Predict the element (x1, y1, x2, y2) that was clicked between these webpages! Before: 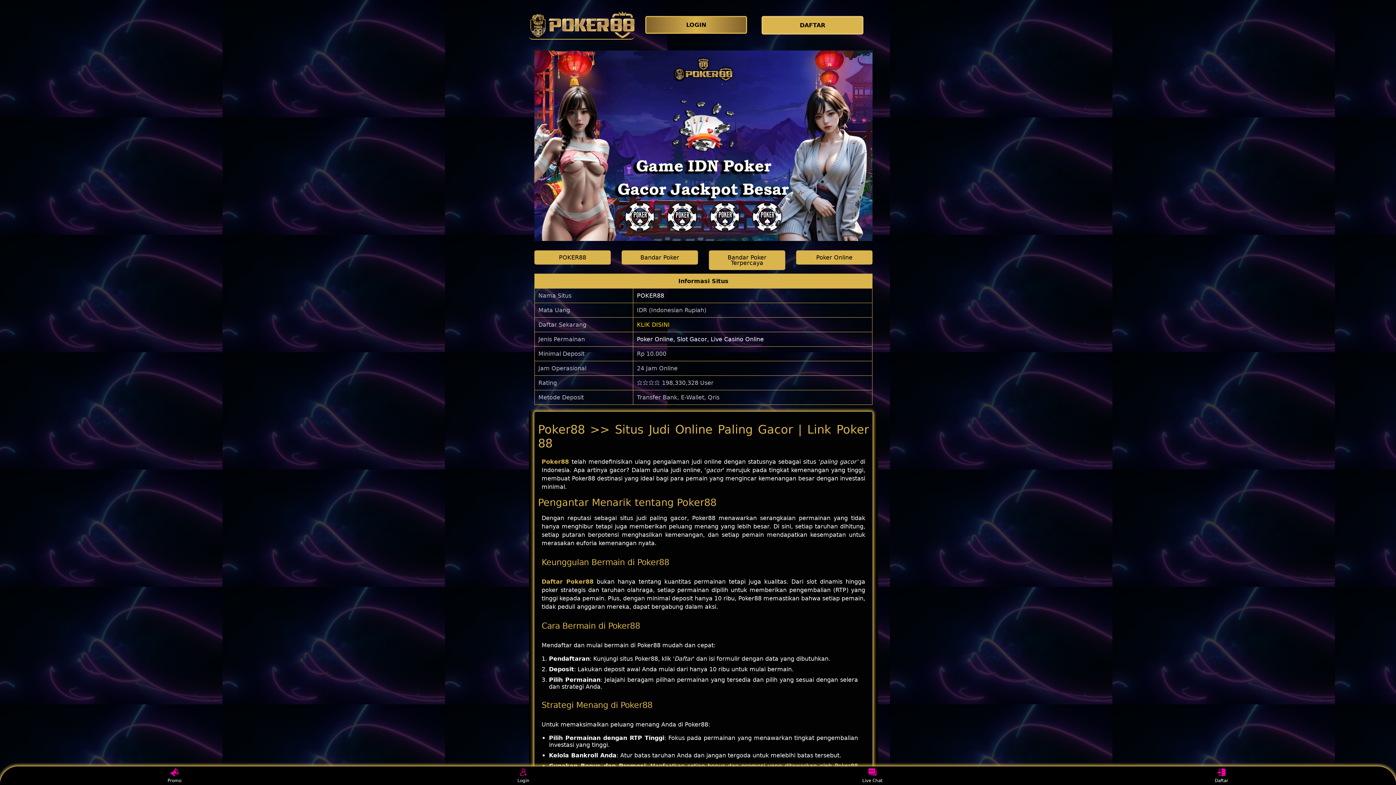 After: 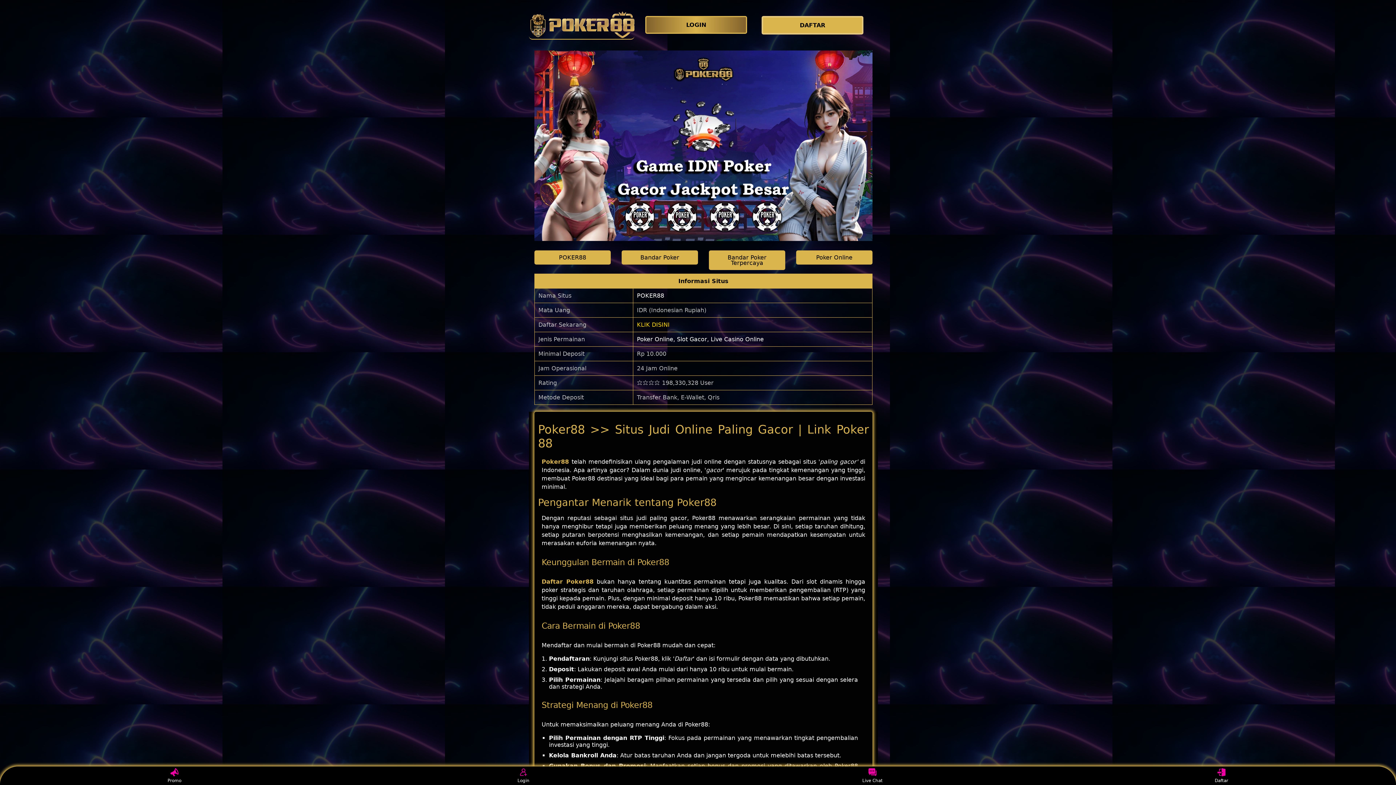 Action: bbox: (510, 768, 537, 783) label: Login